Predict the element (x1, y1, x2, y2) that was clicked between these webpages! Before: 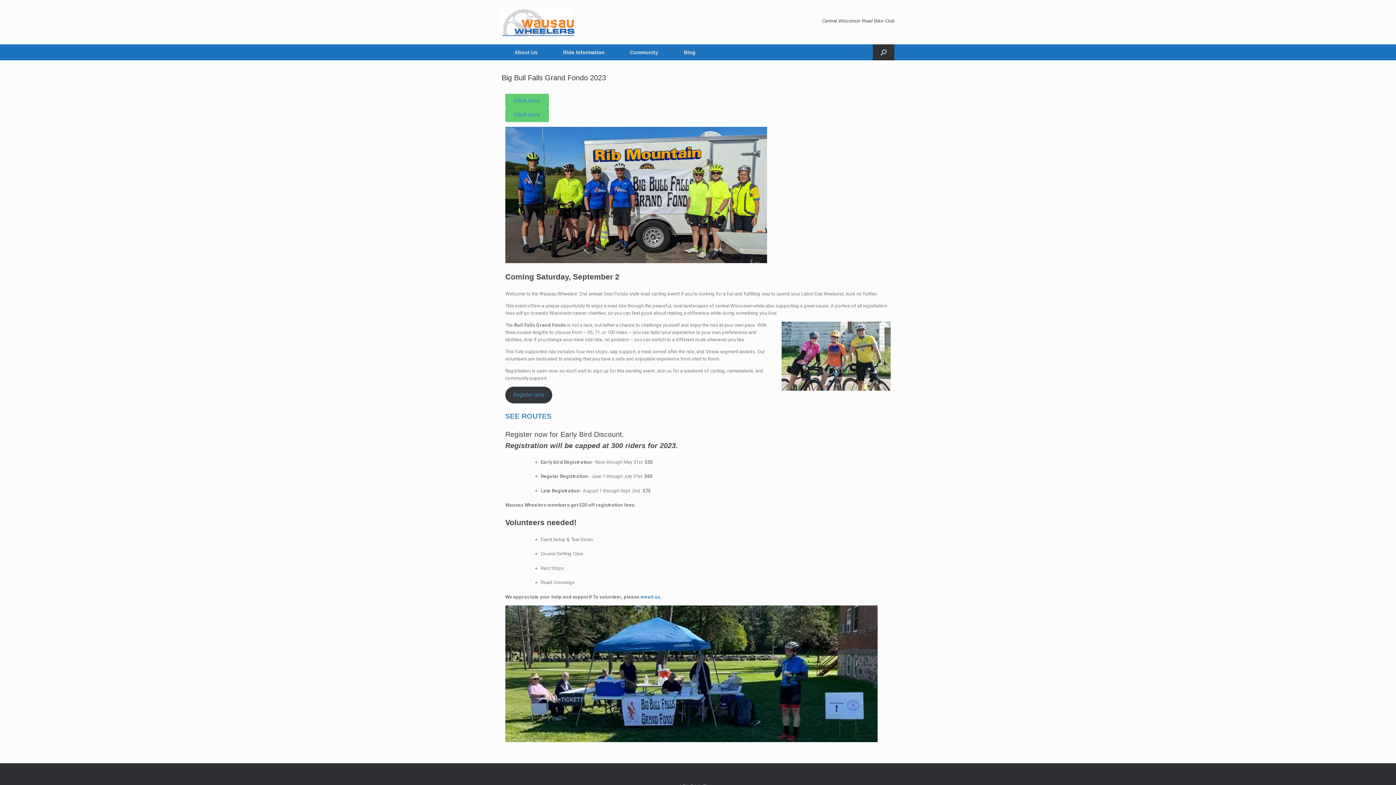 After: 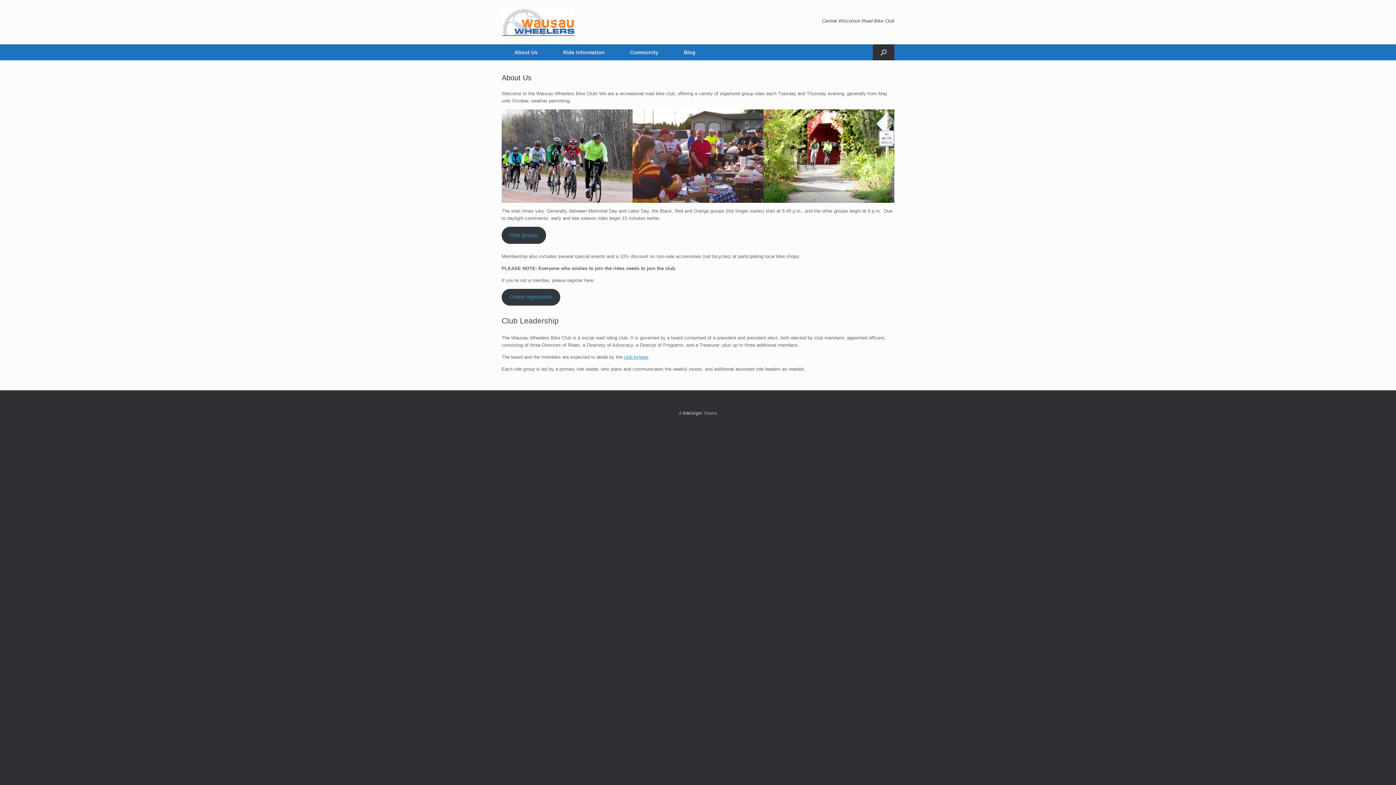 Action: bbox: (501, 44, 550, 60) label: About Us